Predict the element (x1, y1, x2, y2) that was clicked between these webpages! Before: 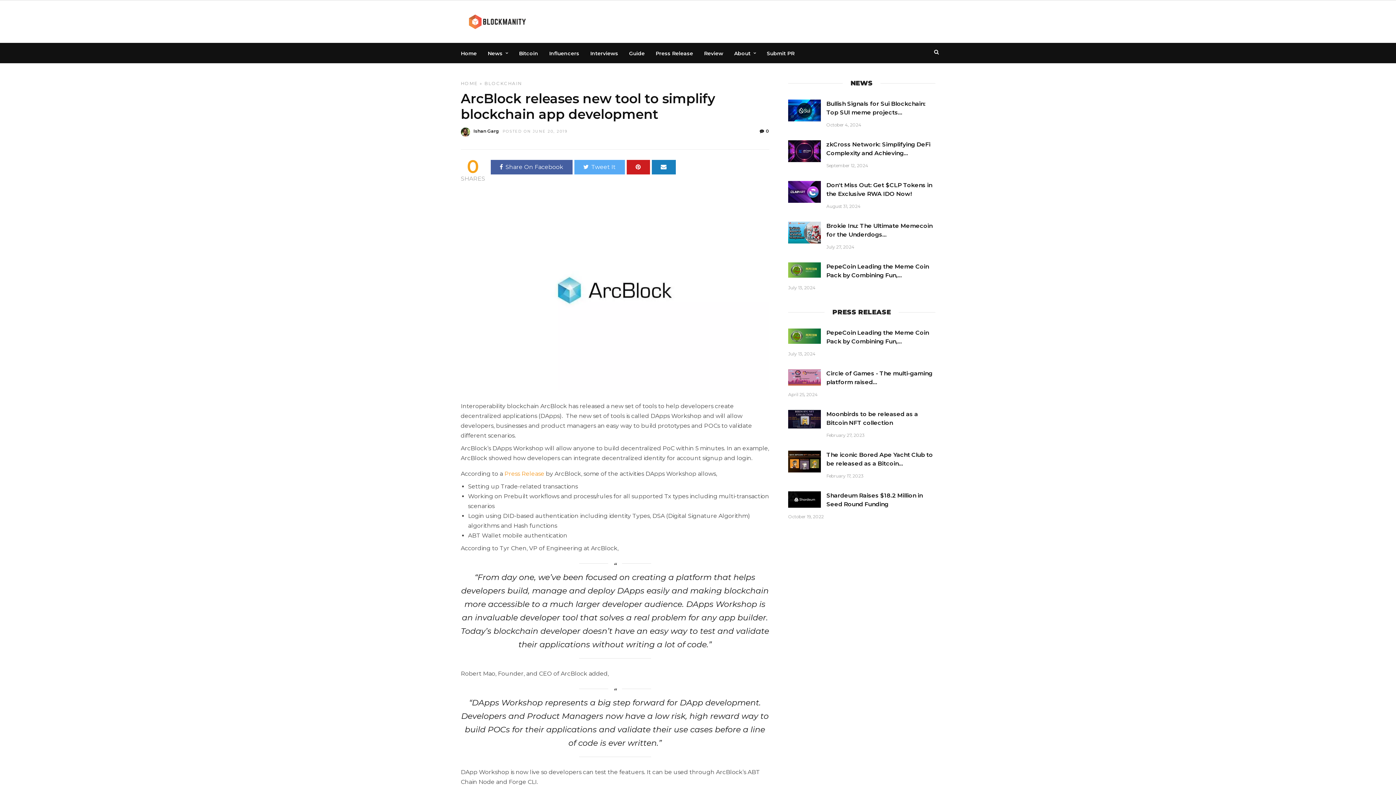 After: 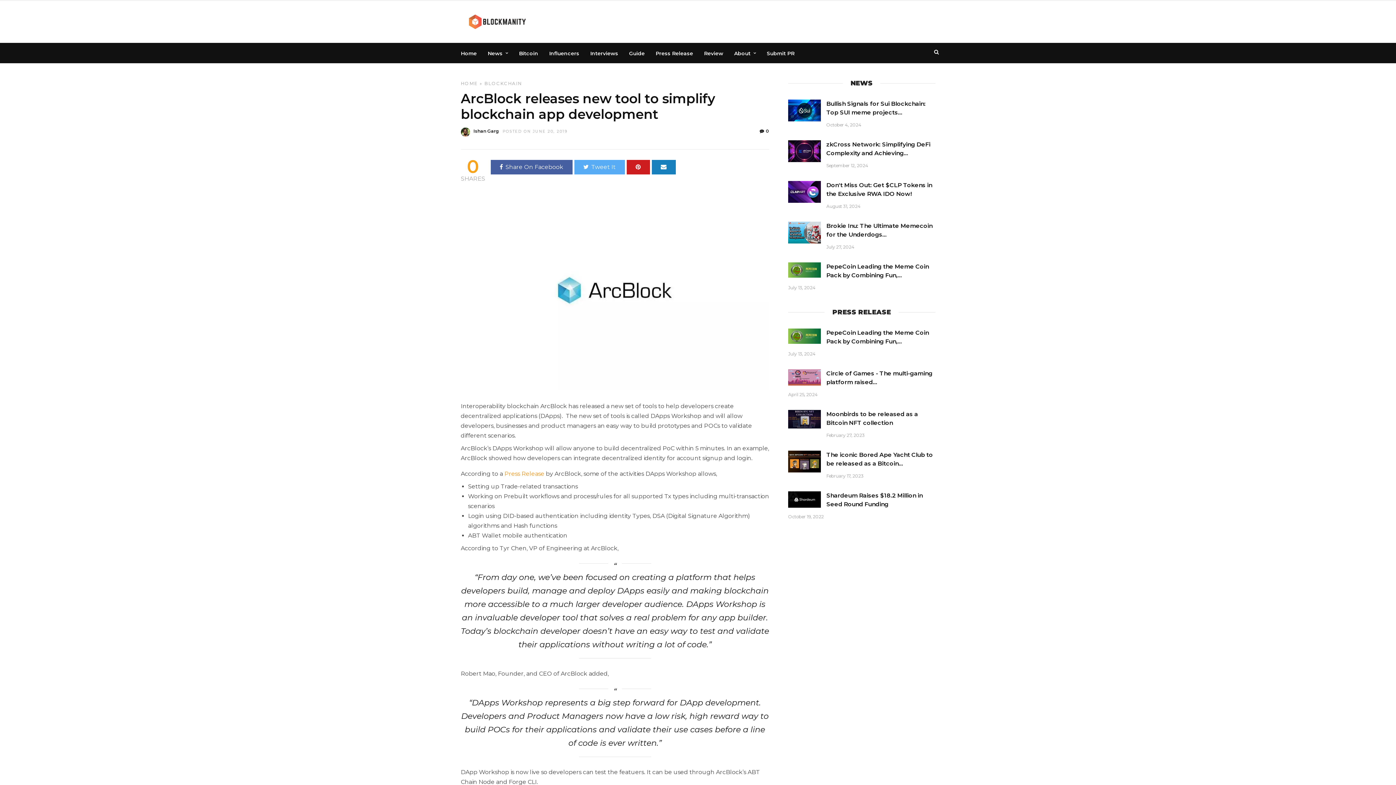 Action: bbox: (490, 160, 572, 174) label: Share On Facebook